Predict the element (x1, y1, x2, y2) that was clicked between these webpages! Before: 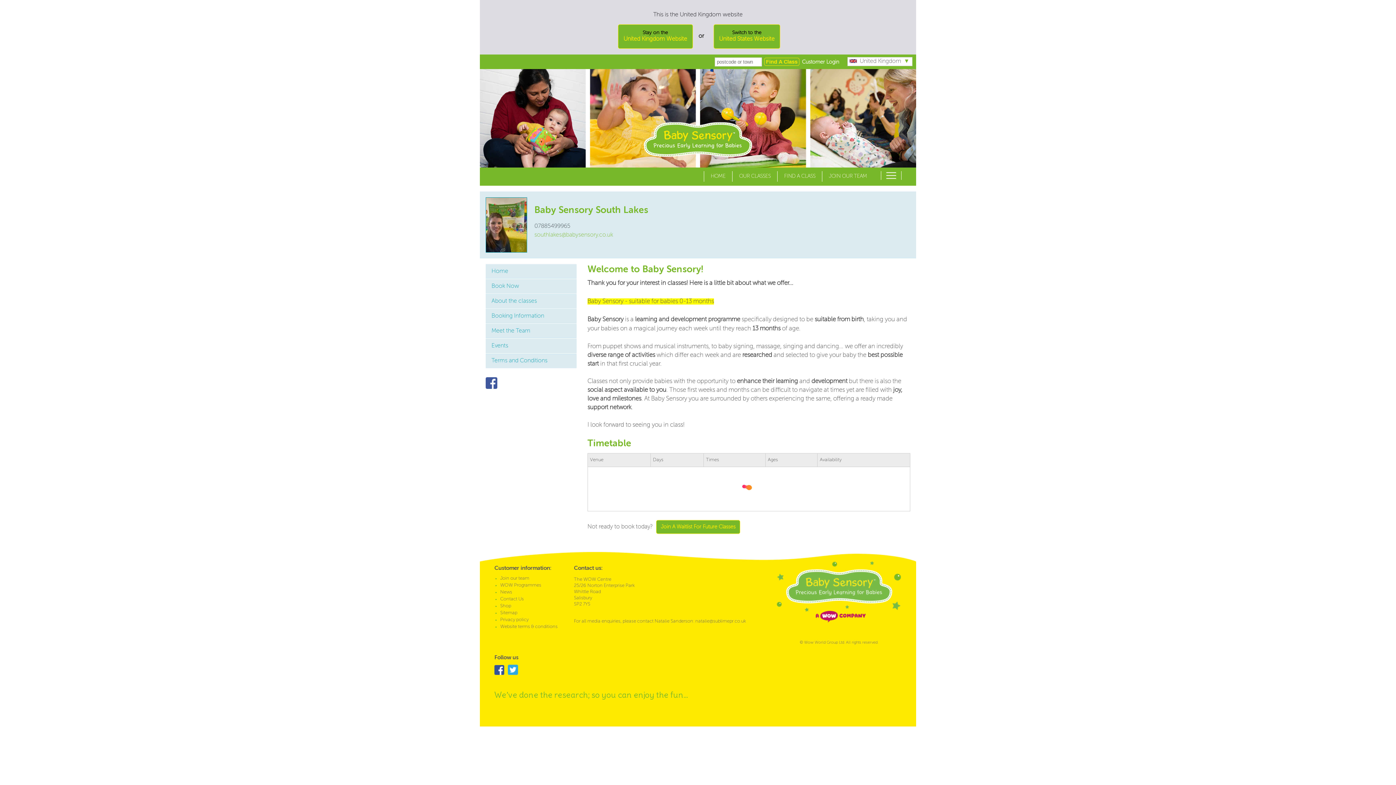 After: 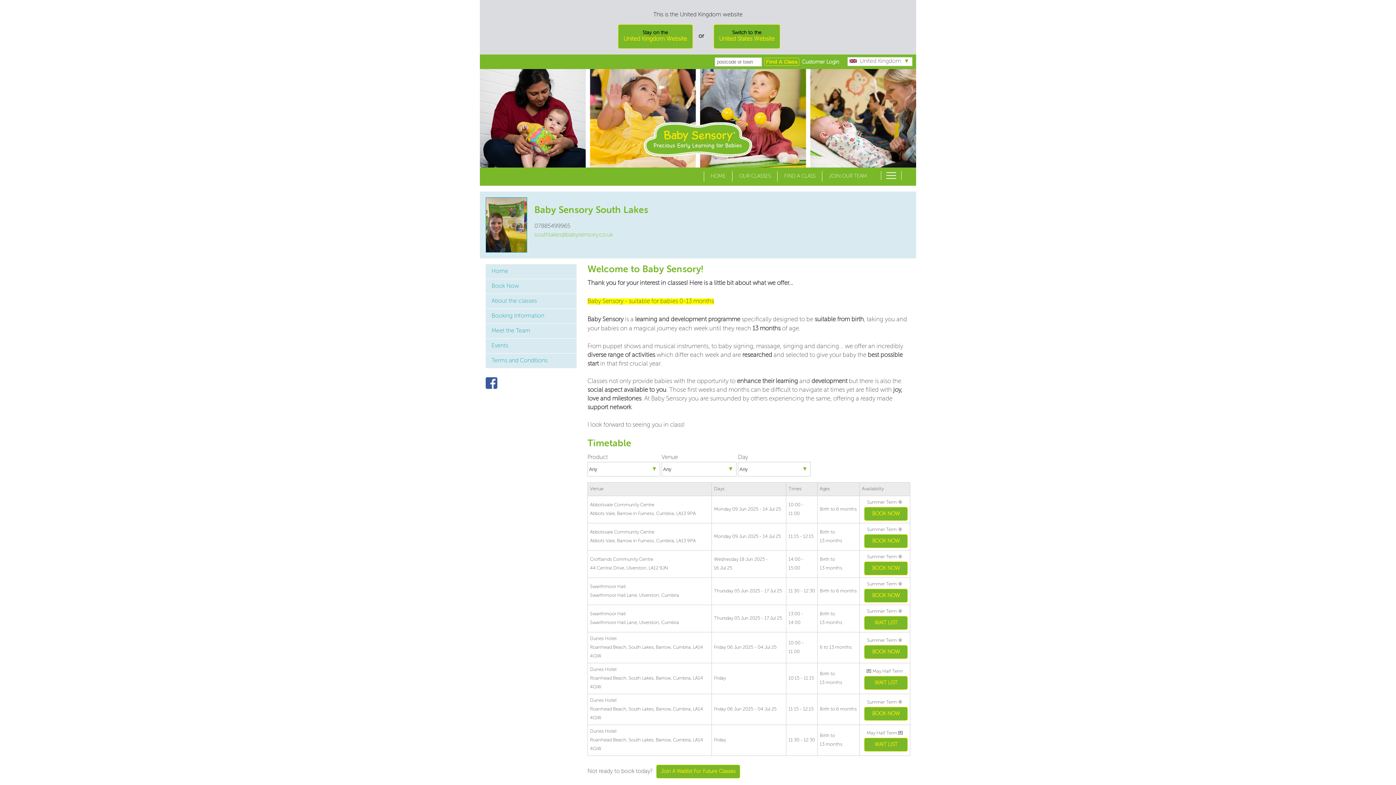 Action: bbox: (485, 264, 576, 279) label: Home